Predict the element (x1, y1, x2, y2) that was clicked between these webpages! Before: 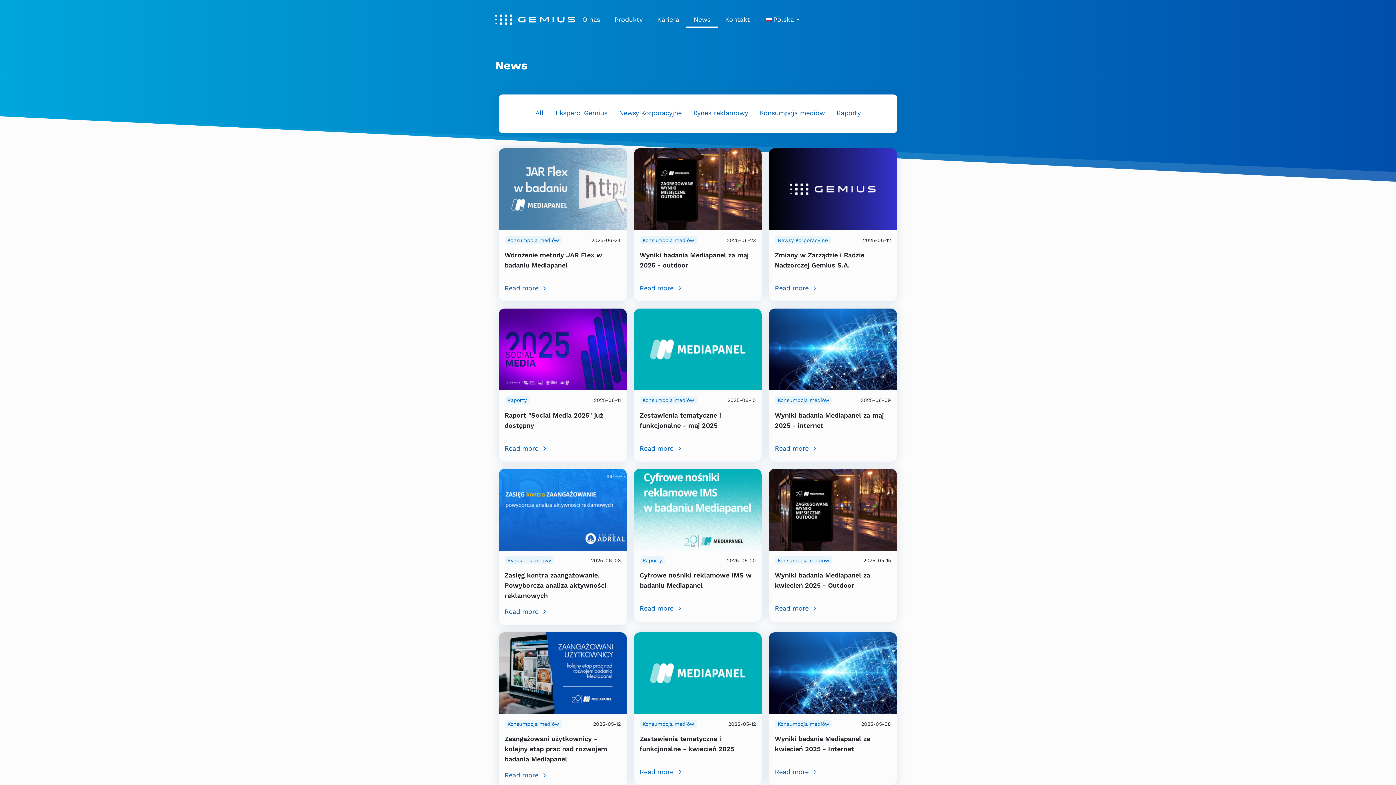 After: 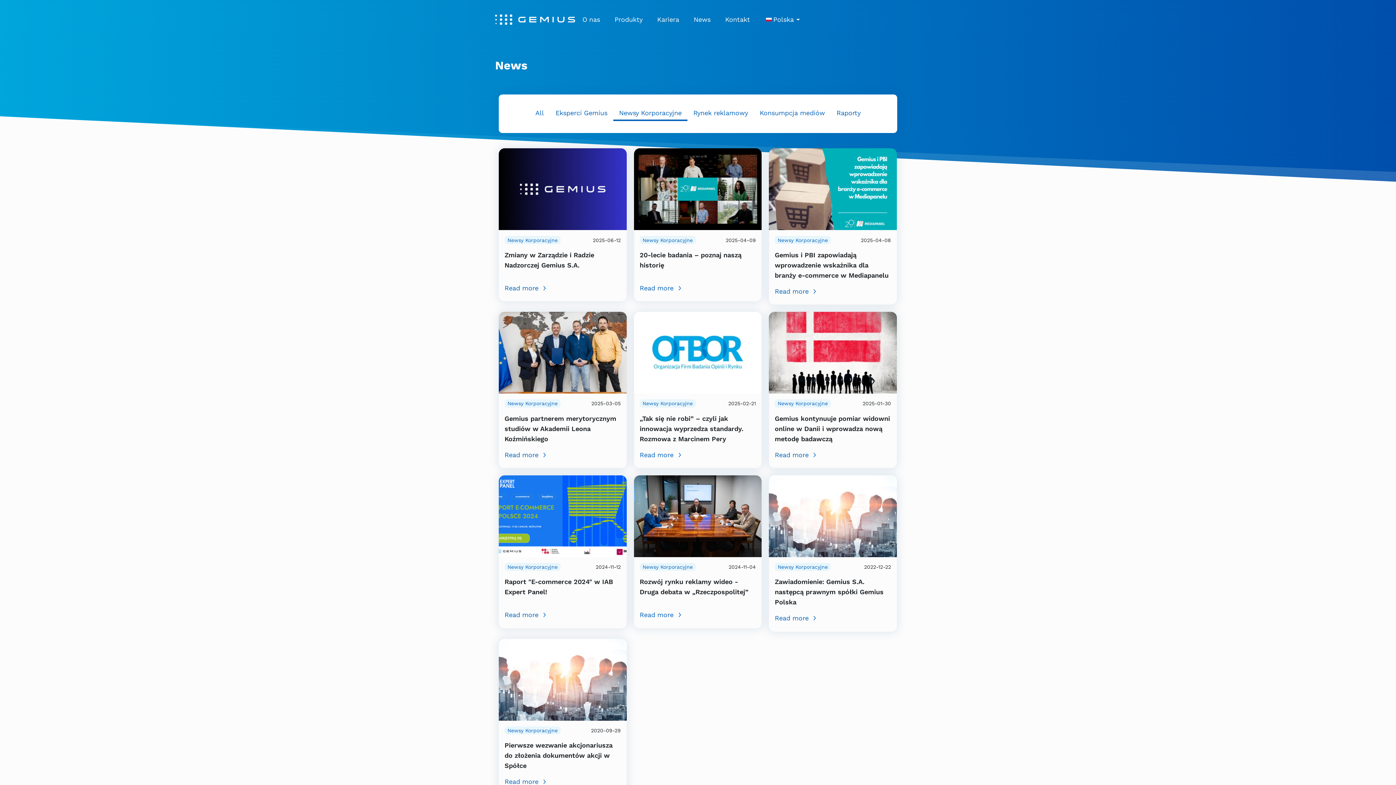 Action: bbox: (613, 106, 687, 121) label: Newsy Korporacyjne